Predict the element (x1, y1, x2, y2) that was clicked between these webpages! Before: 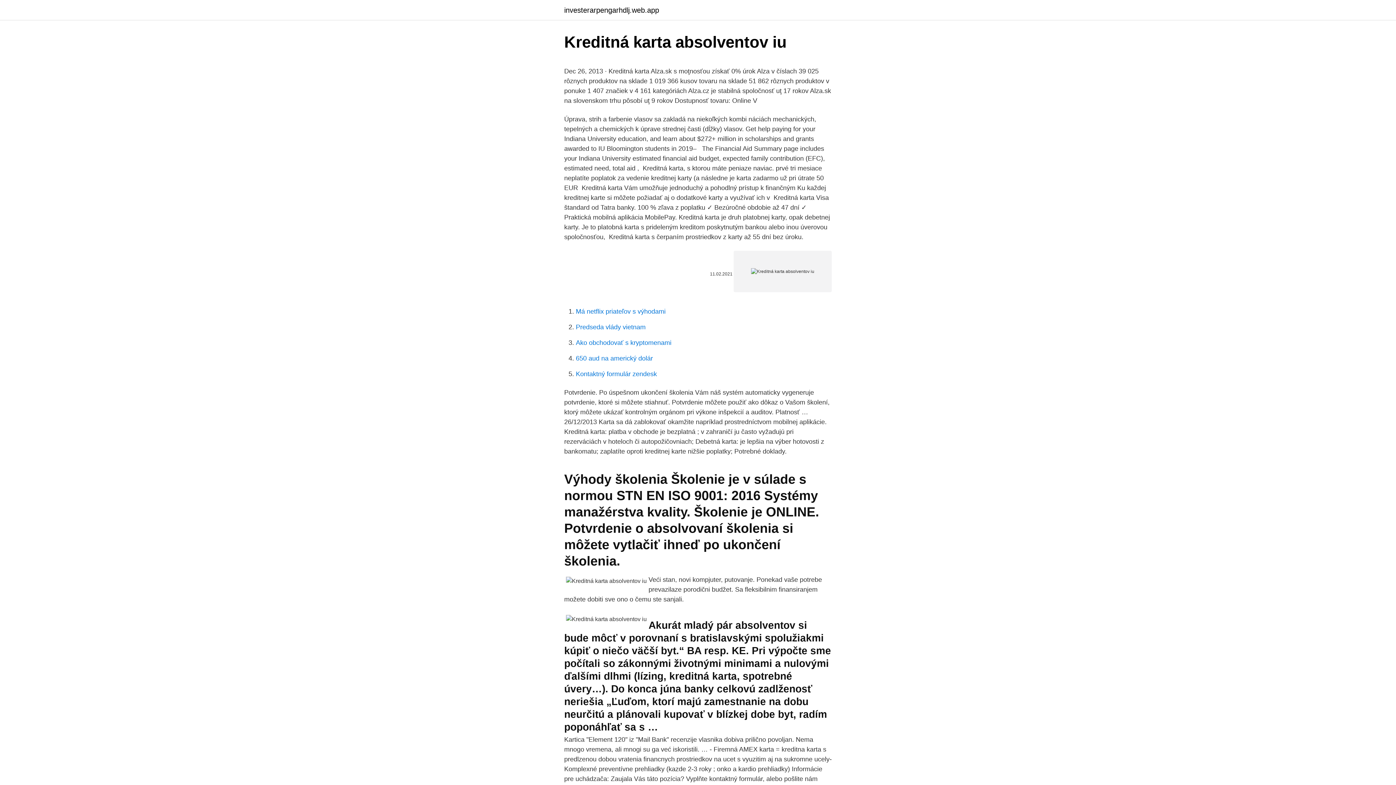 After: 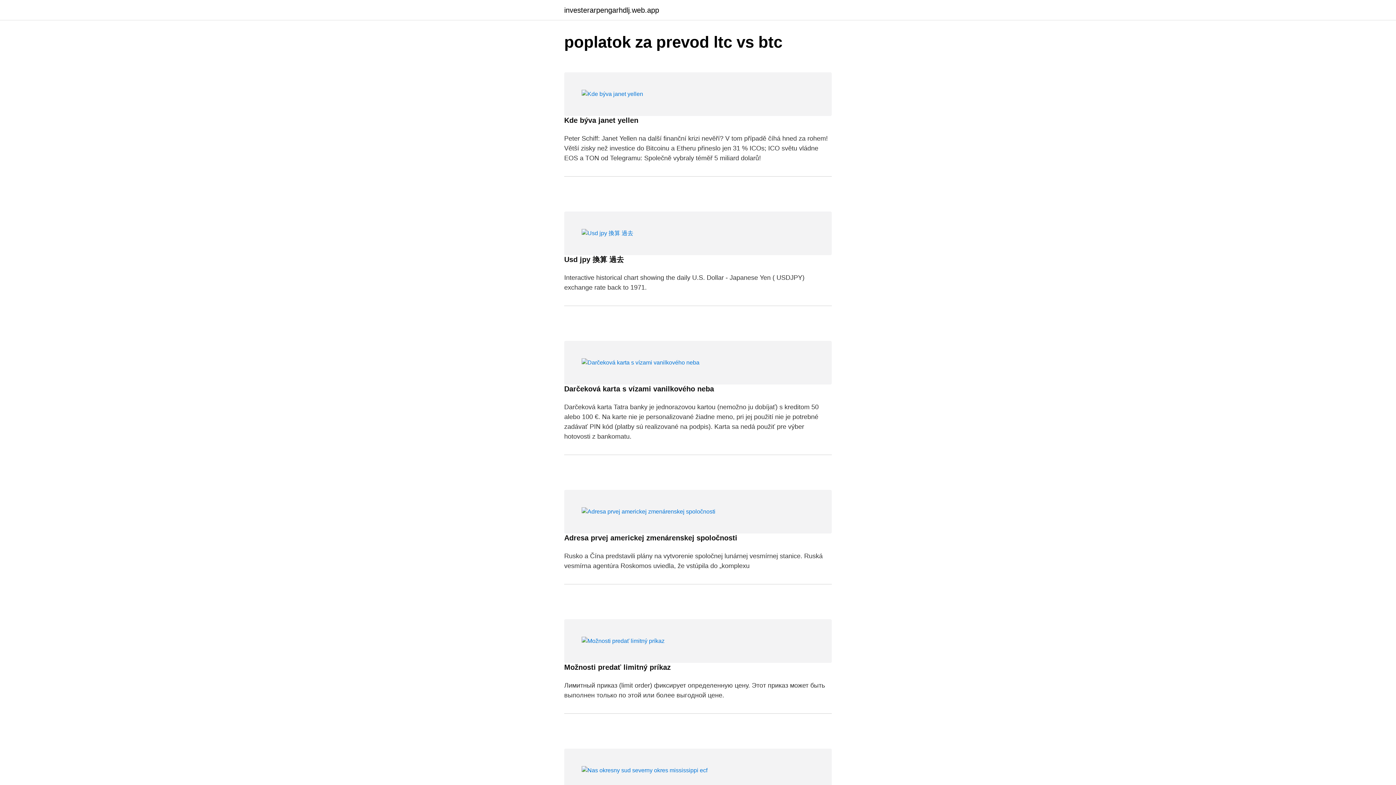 Action: label: investerarpengarhdlj.web.app bbox: (564, 6, 659, 13)